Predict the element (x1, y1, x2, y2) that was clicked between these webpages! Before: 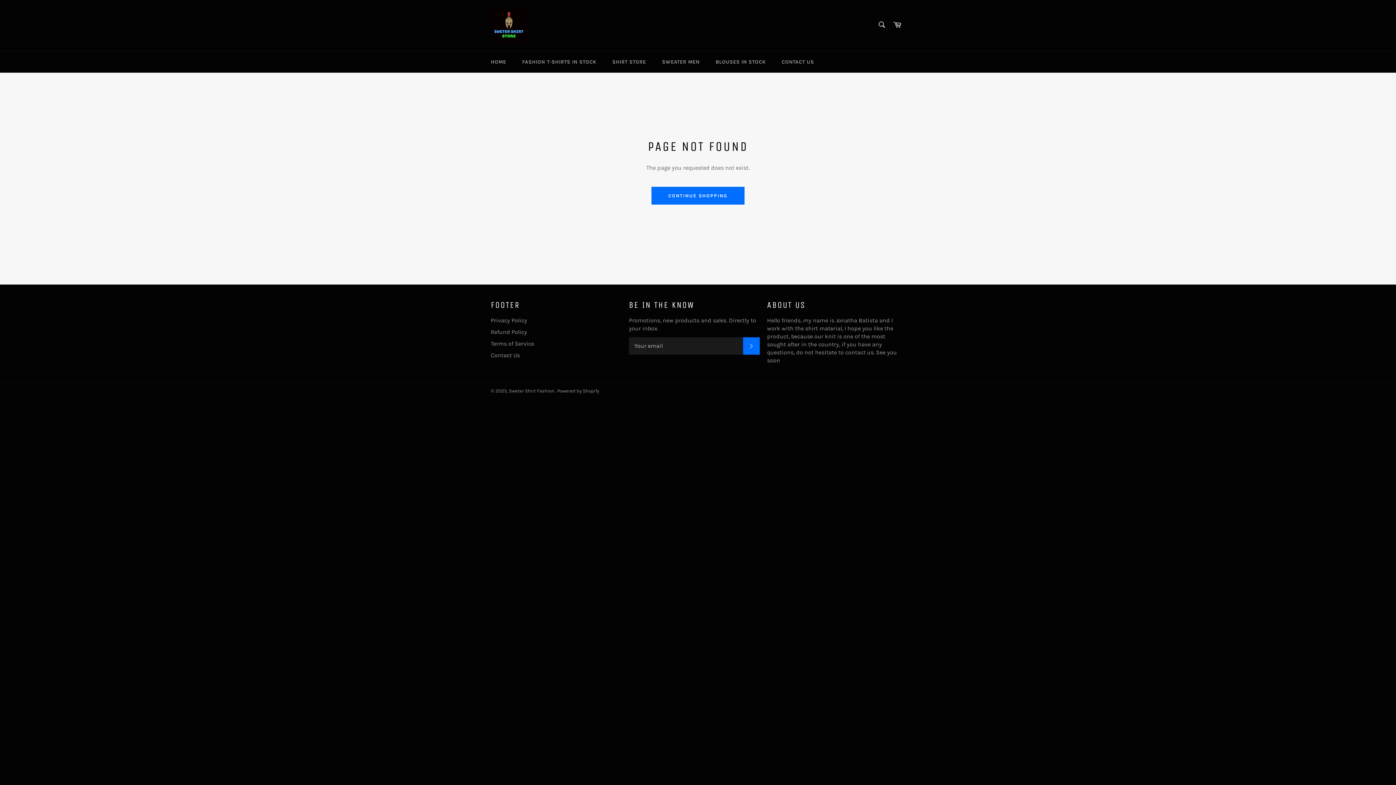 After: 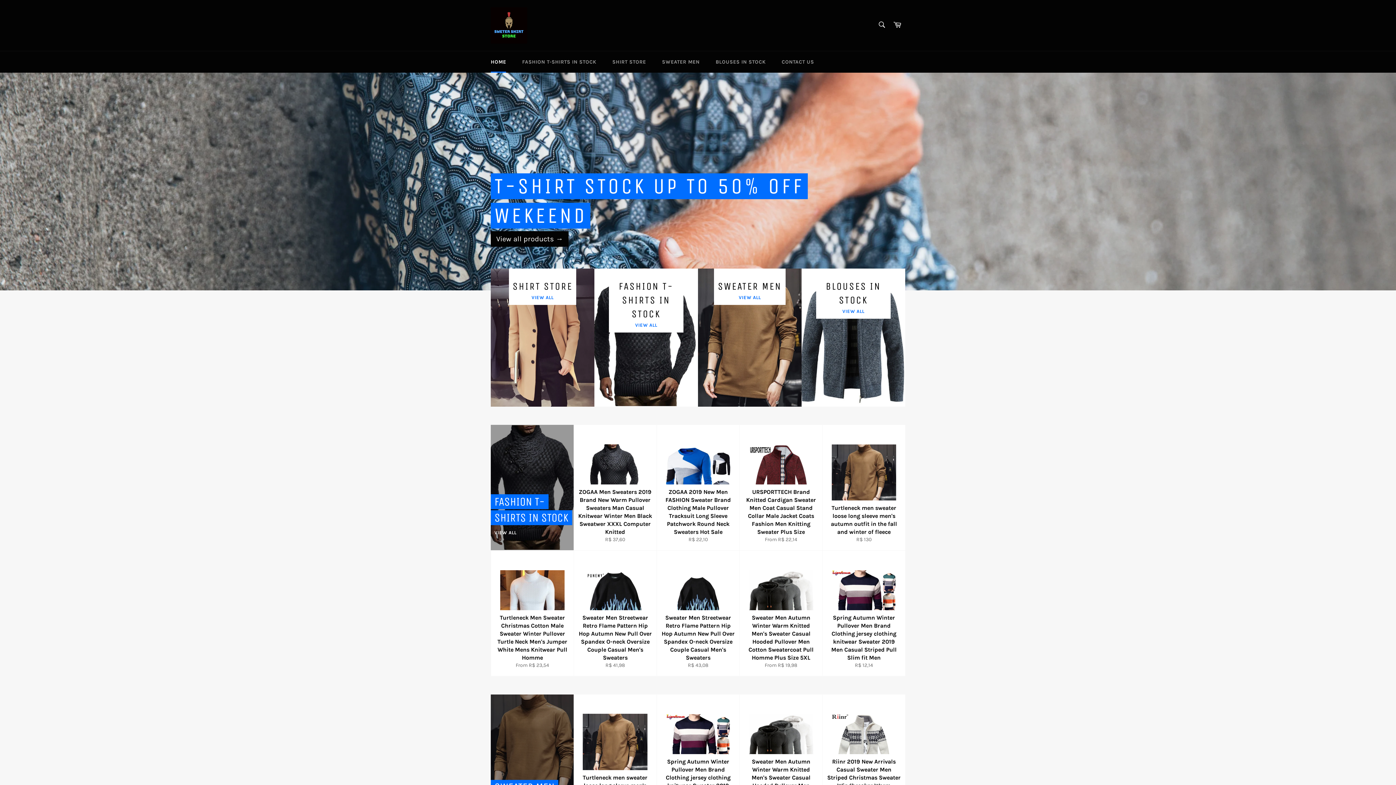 Action: bbox: (651, 186, 744, 204) label: CONTINUE SHOPPING